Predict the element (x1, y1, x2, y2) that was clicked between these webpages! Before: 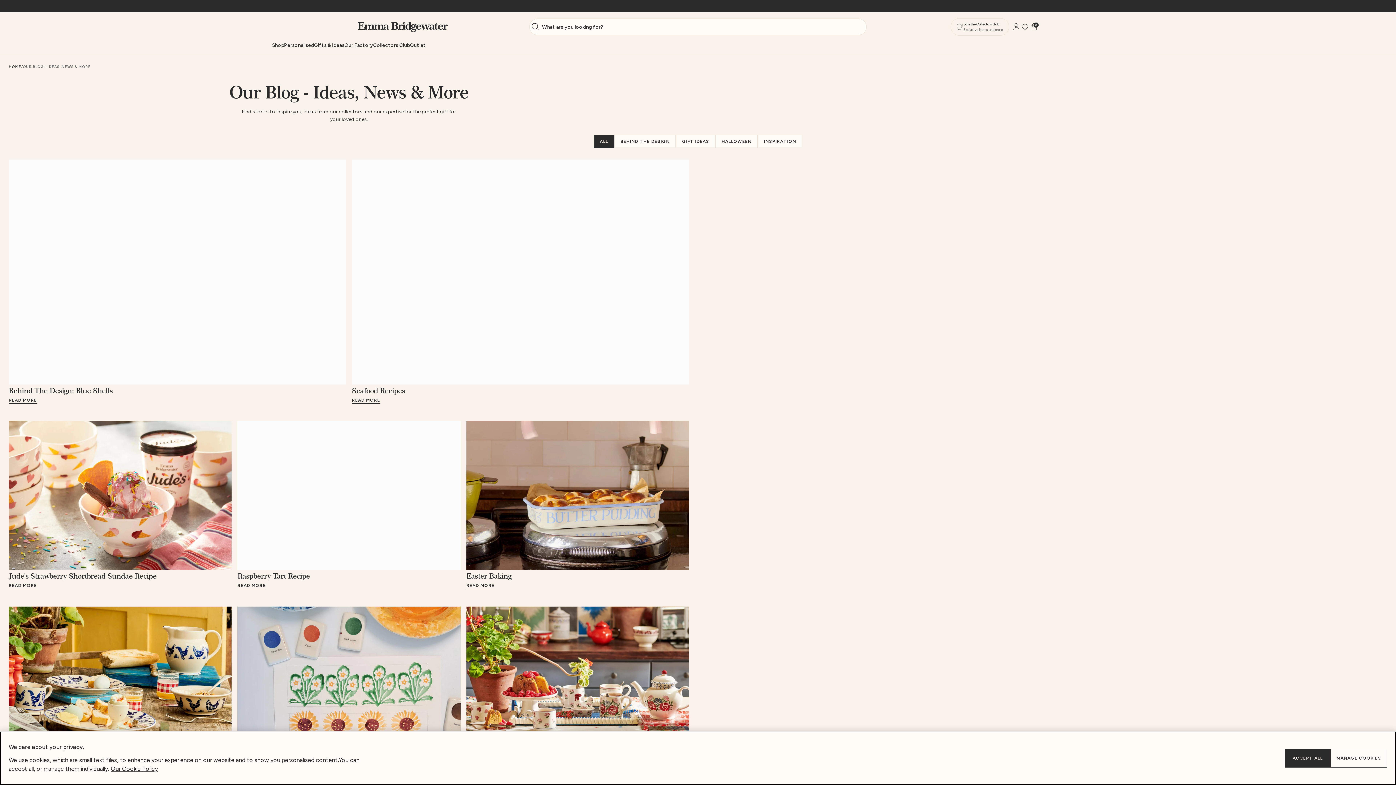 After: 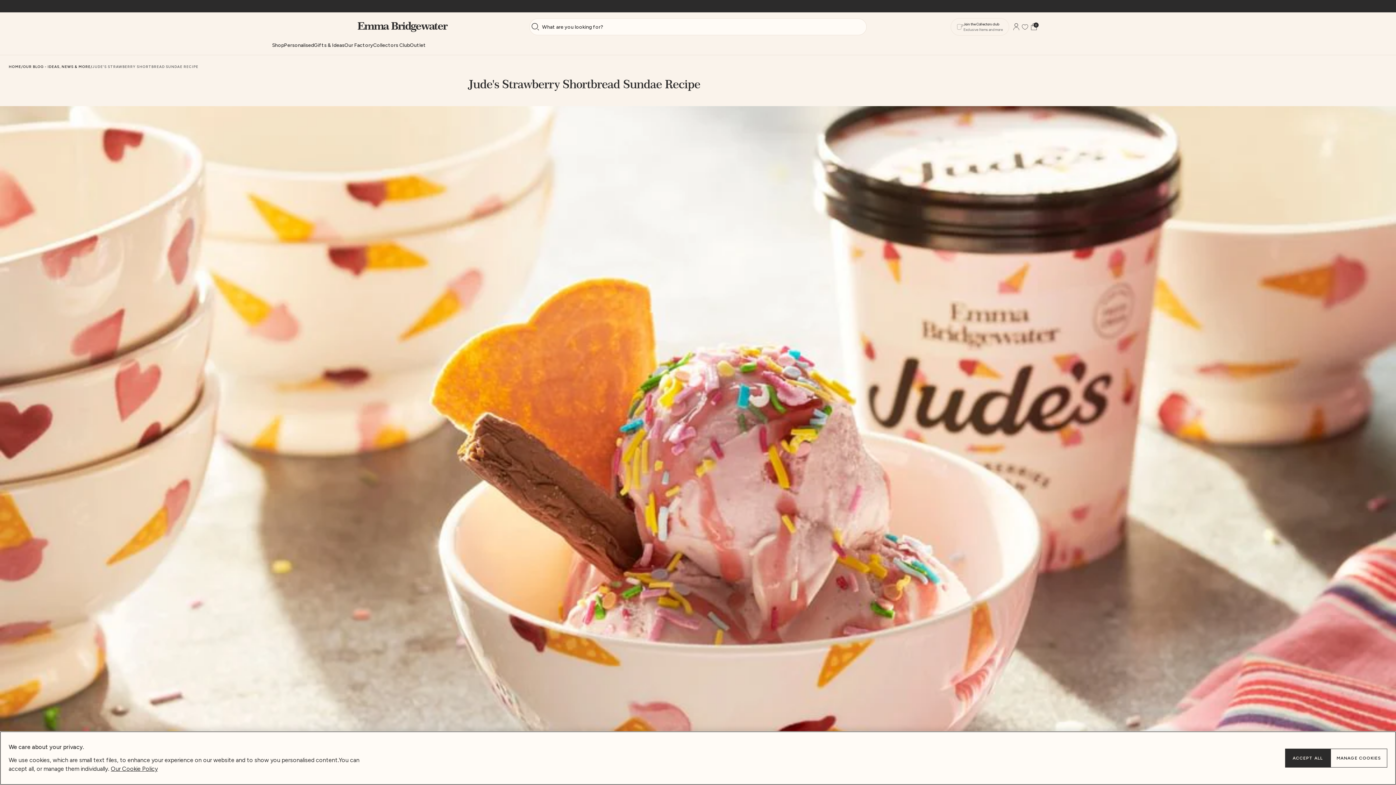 Action: bbox: (8, 421, 231, 570)